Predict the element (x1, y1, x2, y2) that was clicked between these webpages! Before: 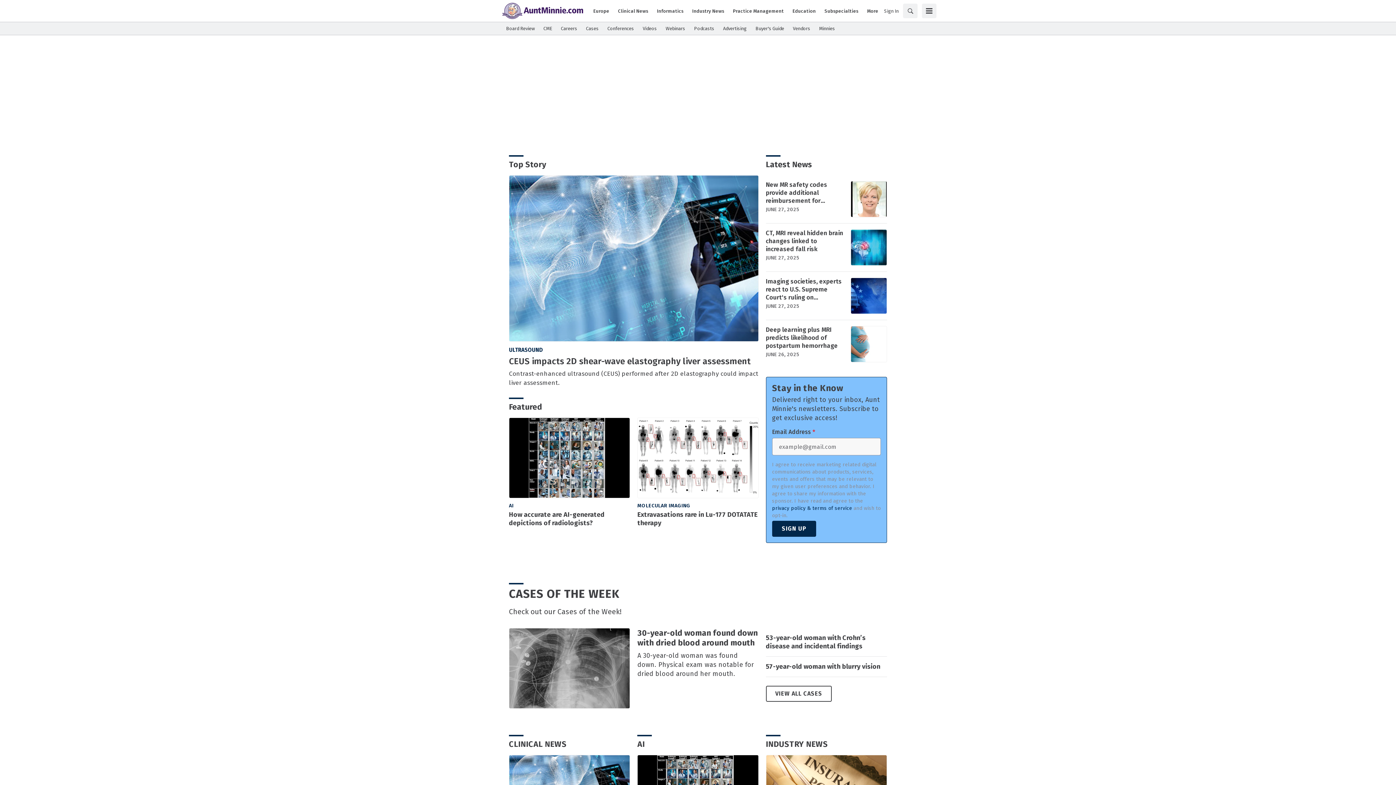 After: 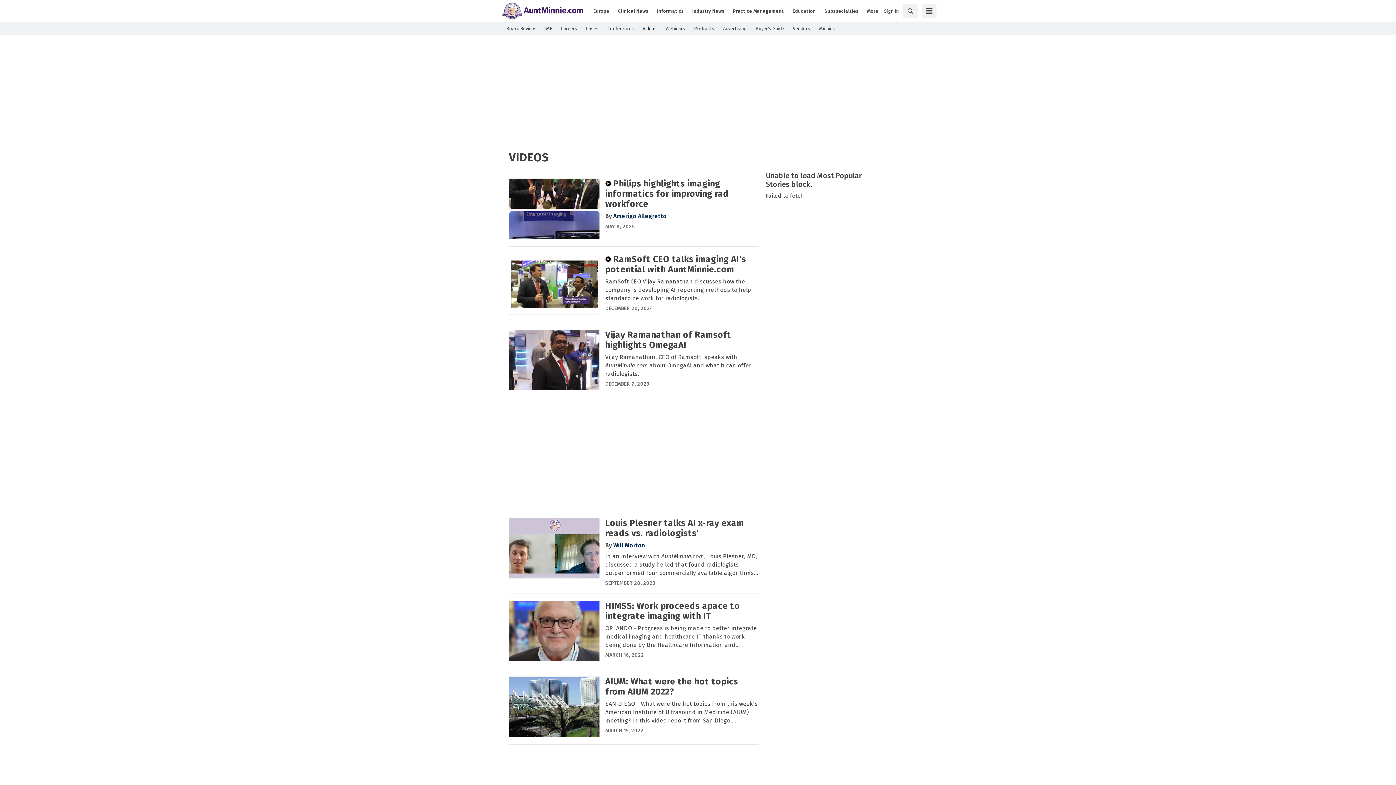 Action: bbox: (642, 25, 657, 32) label: Videos